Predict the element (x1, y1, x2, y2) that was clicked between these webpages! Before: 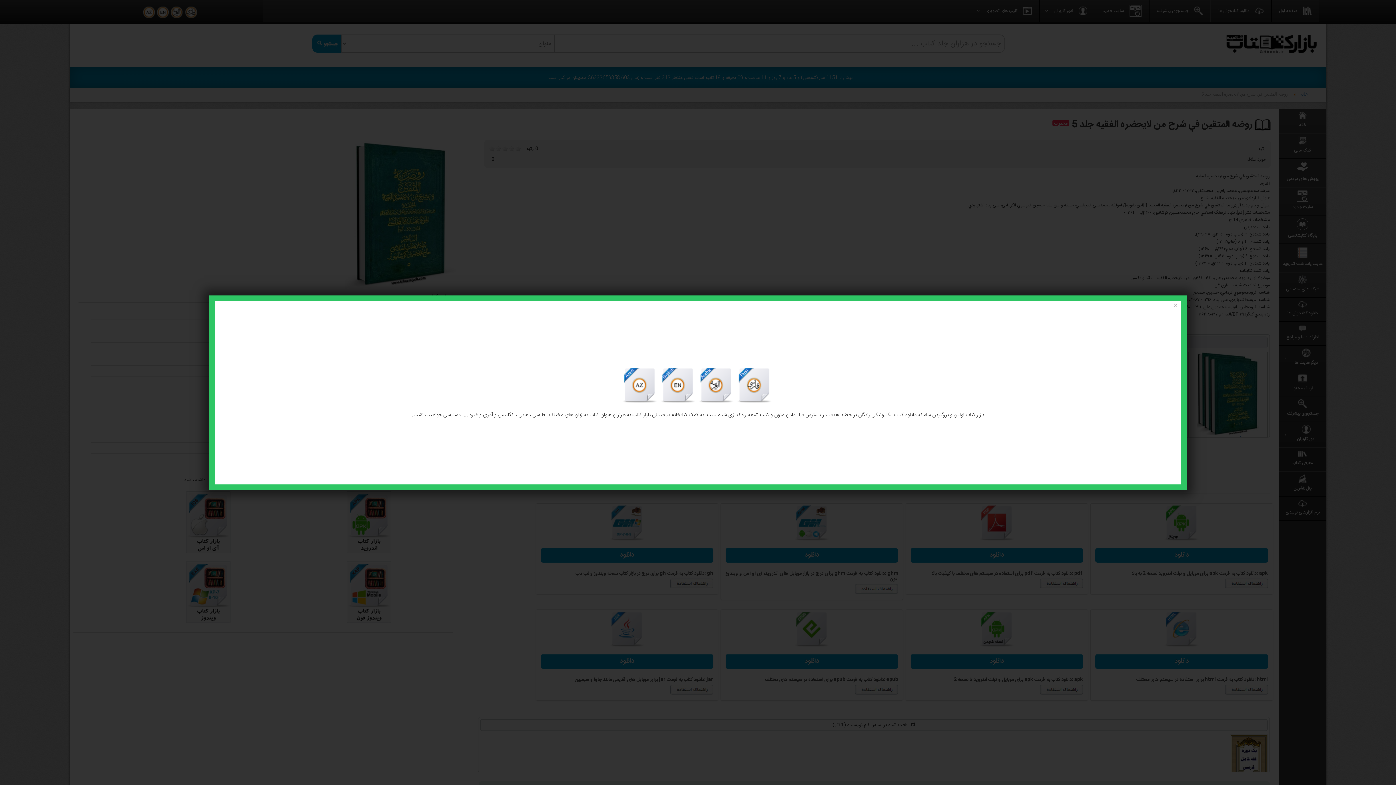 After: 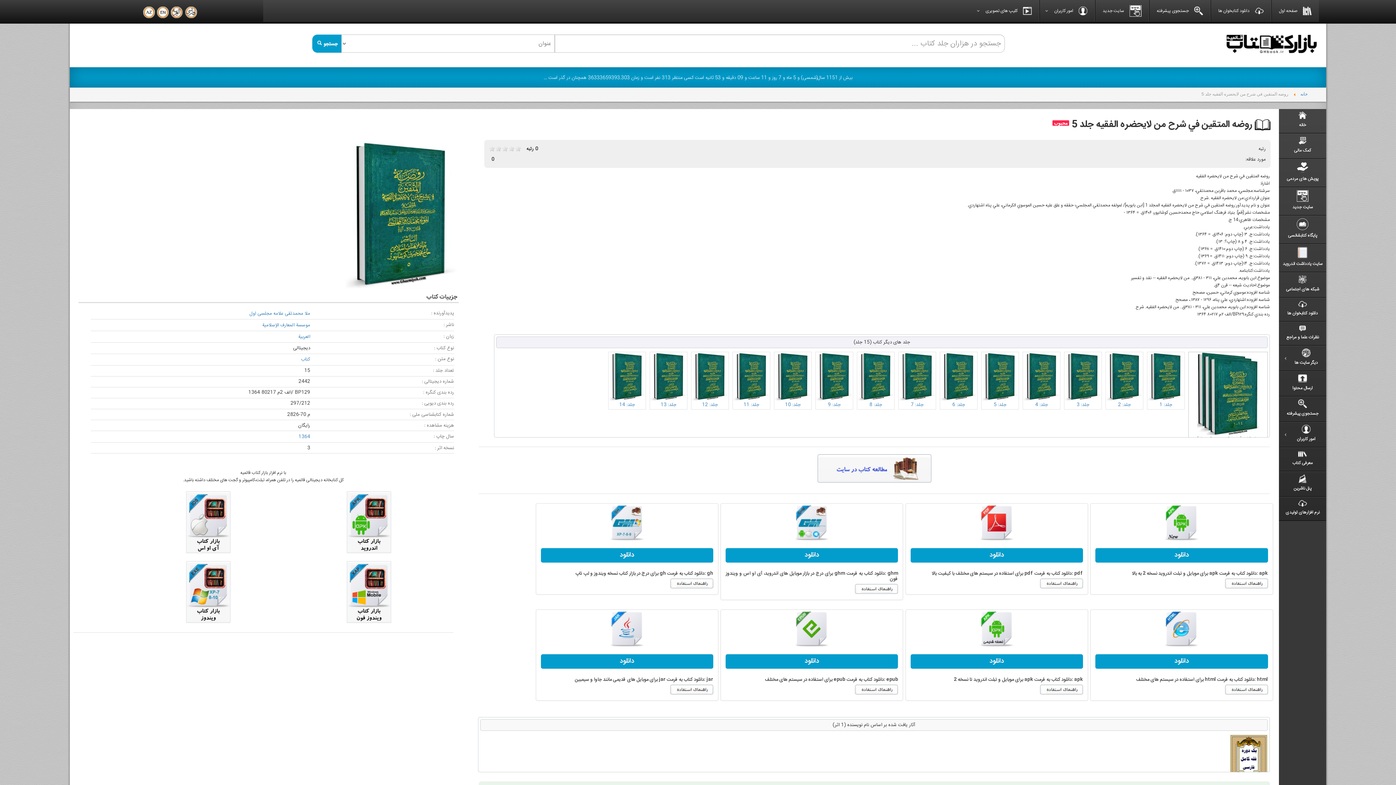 Action: label: Close bbox: (1170, 300, 1181, 310)